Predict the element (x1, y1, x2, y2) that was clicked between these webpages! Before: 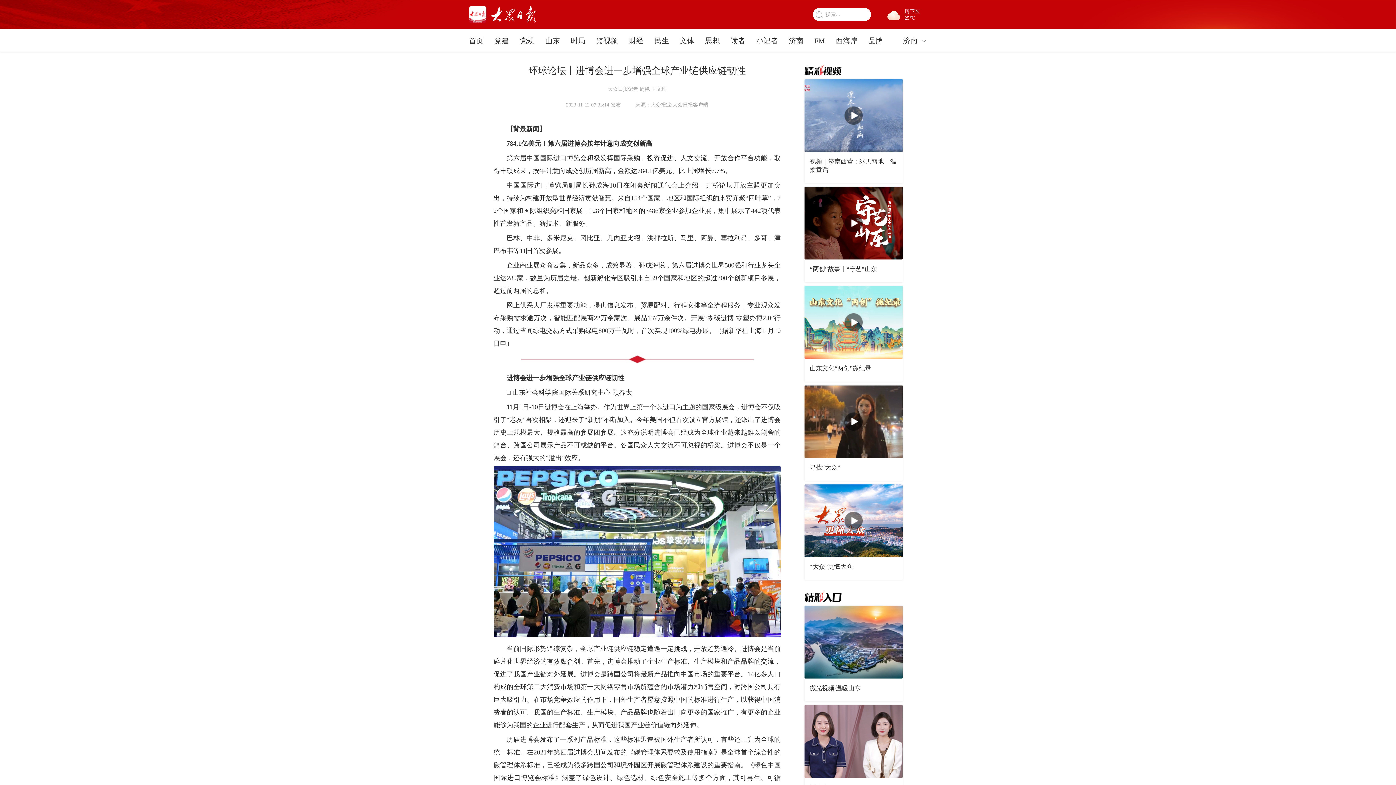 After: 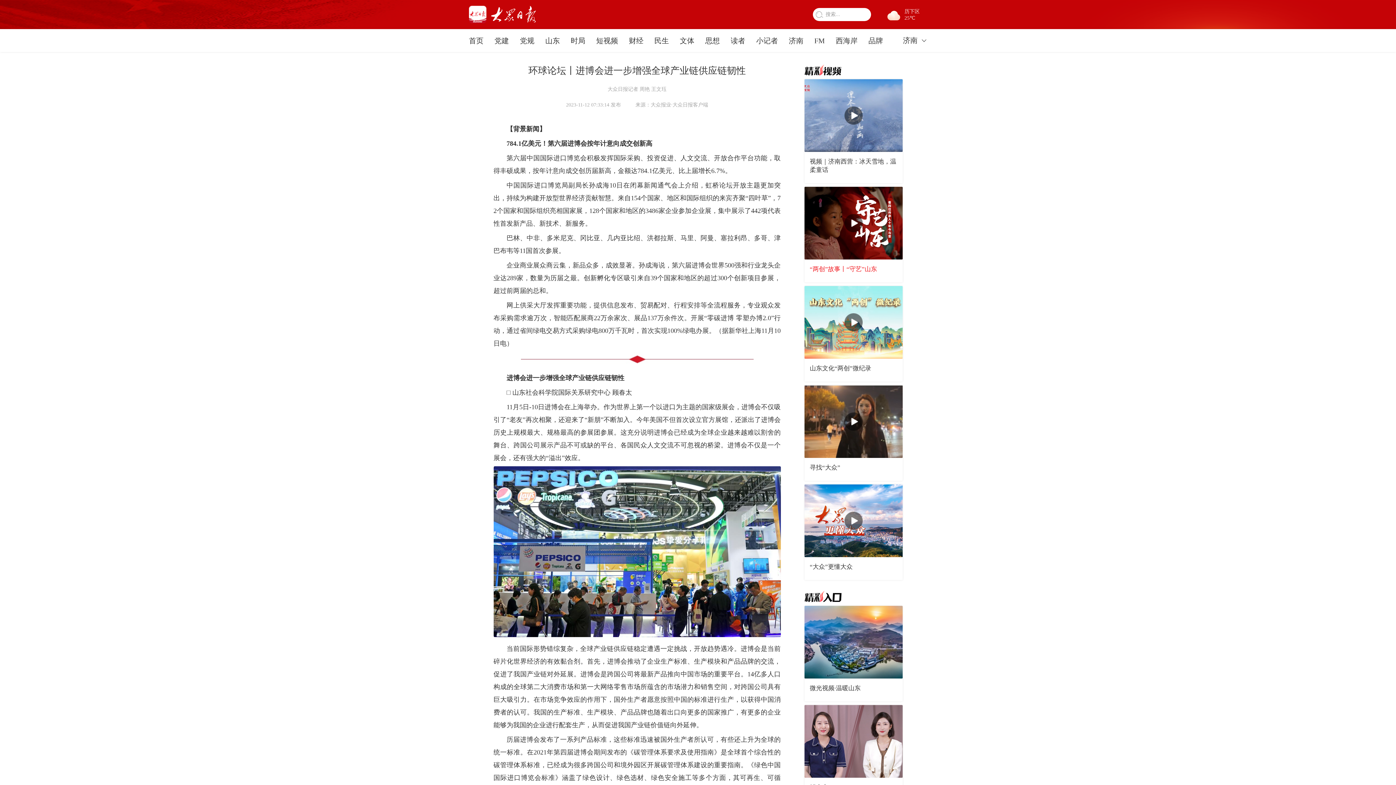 Action: label: “两创”故事丨“守艺”山东 bbox: (810, 265, 877, 272)